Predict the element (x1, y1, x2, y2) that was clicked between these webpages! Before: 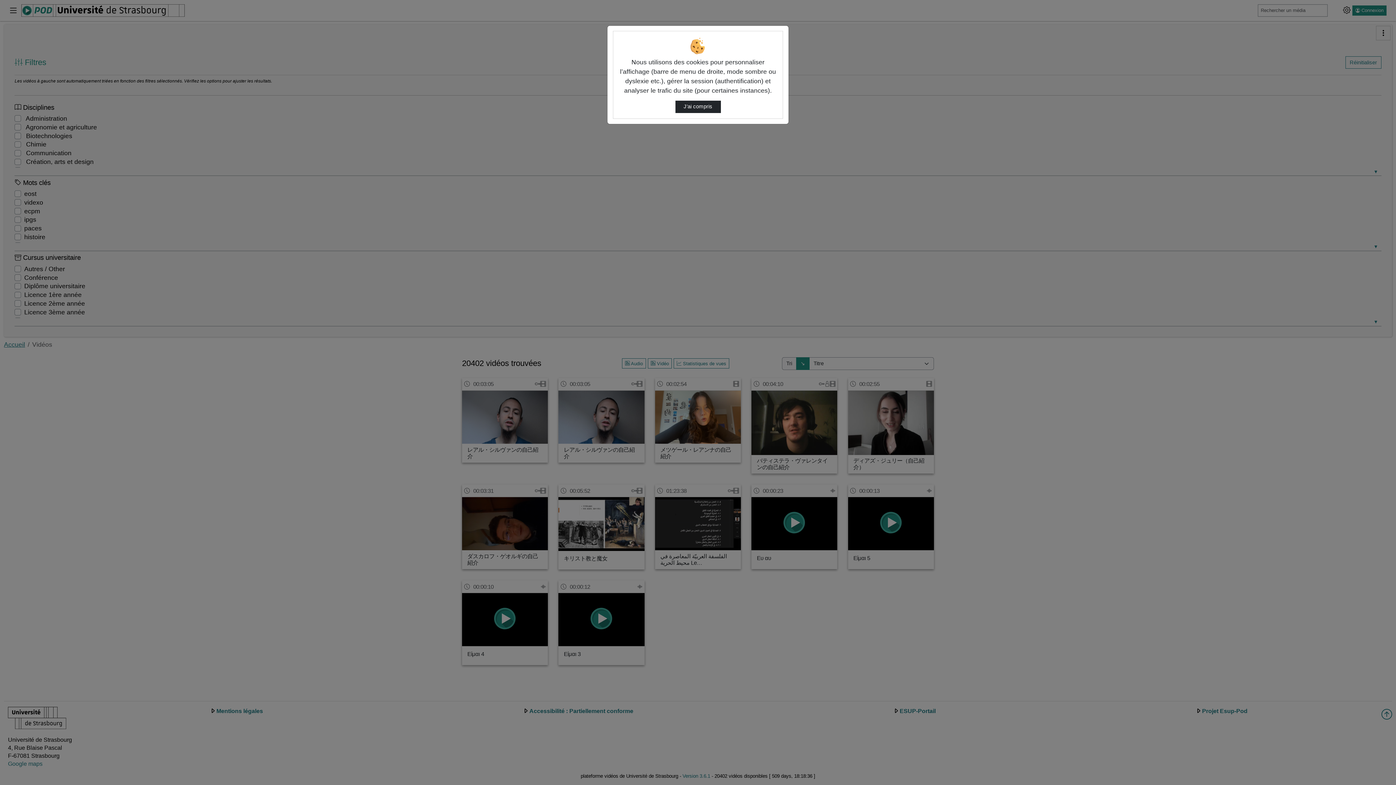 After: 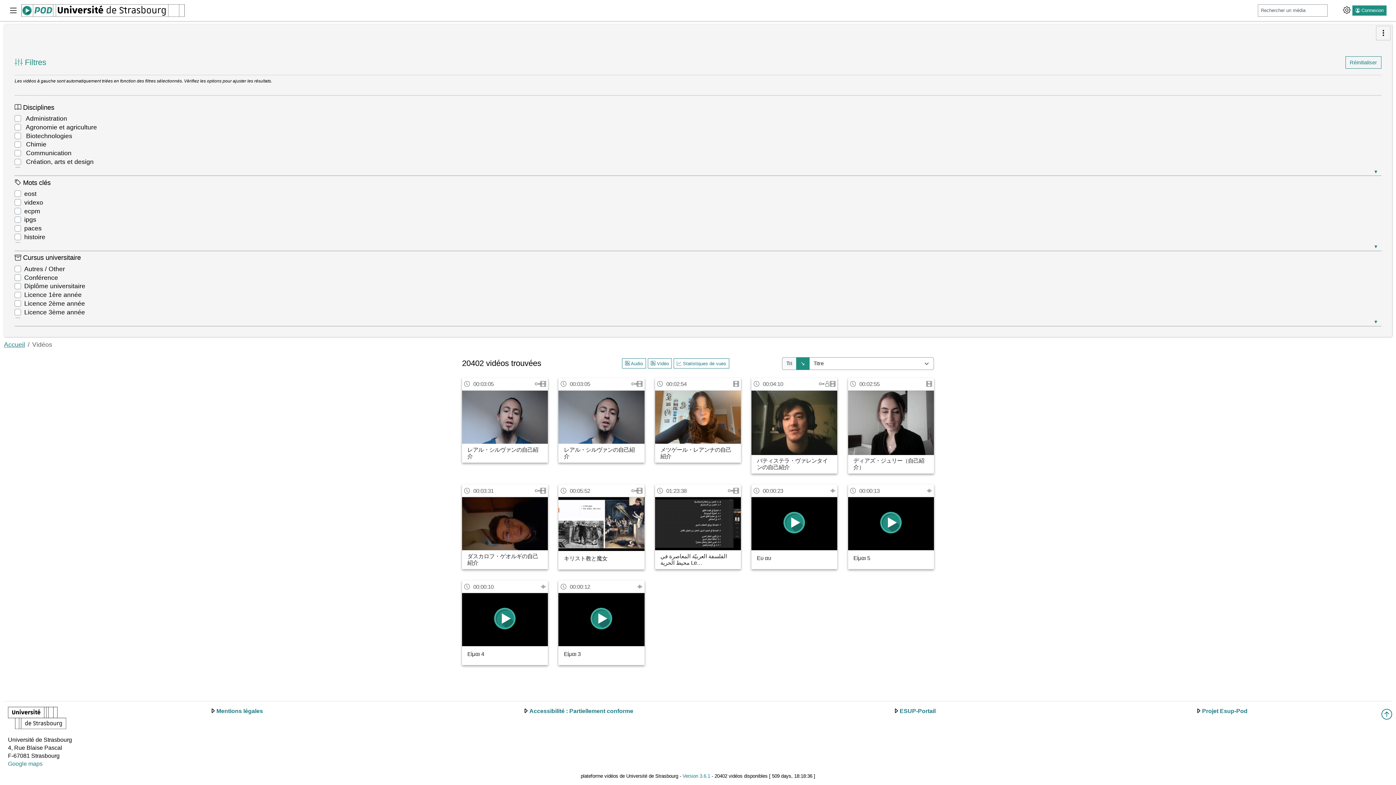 Action: bbox: (675, 100, 720, 113) label: J’ai compris